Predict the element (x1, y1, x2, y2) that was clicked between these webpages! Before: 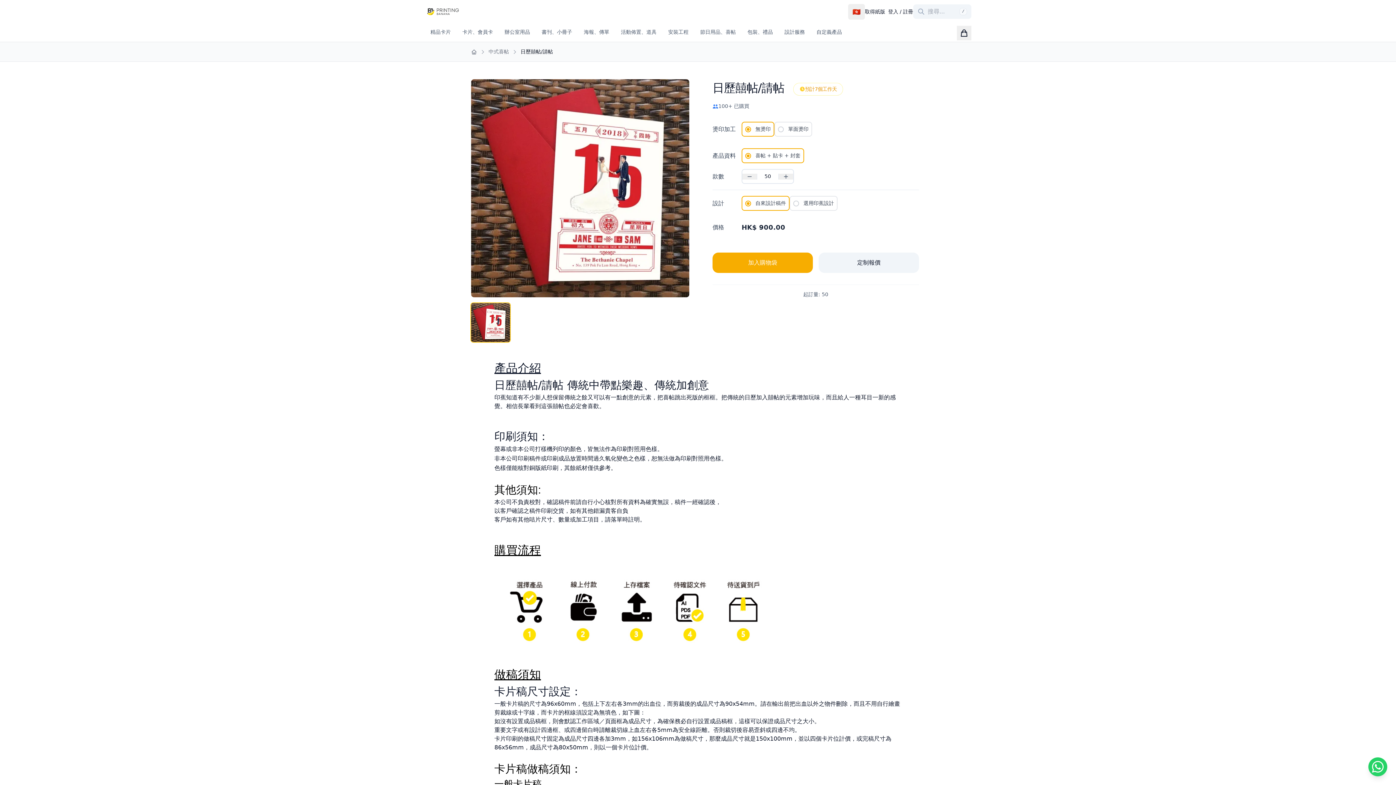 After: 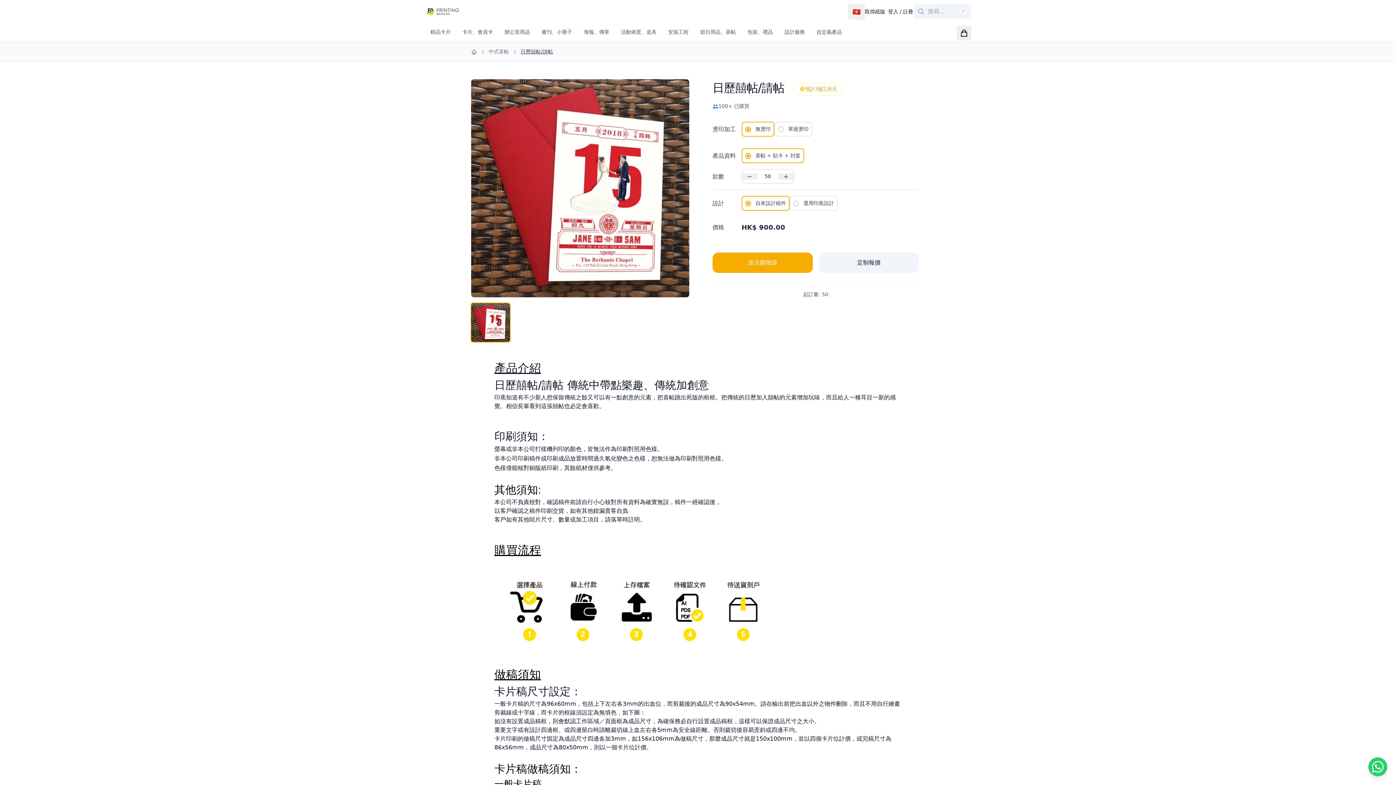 Action: label: 日歷囍帖/請帖 bbox: (520, 48, 553, 55)